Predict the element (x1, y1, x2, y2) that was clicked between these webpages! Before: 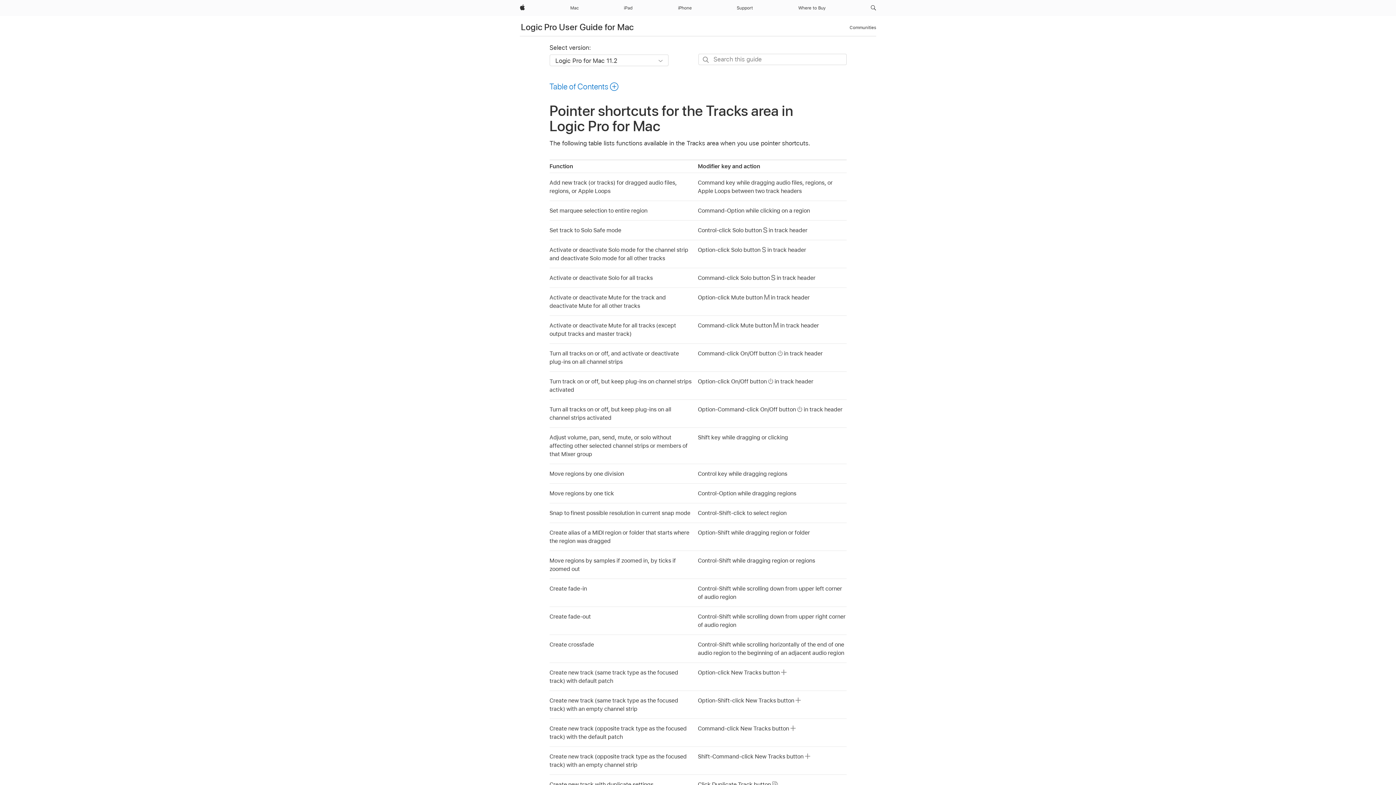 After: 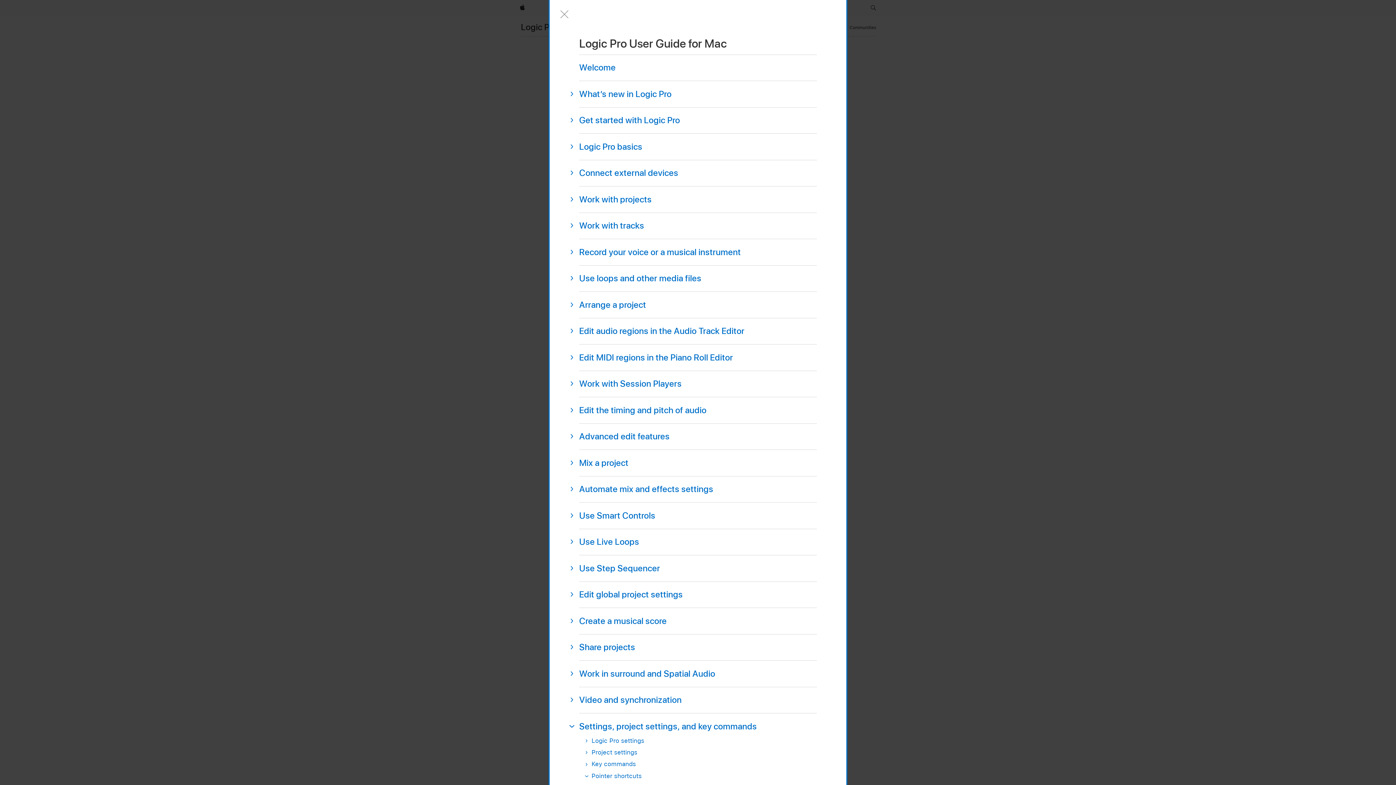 Action: bbox: (549, 81, 618, 91) label: Table of Contents 